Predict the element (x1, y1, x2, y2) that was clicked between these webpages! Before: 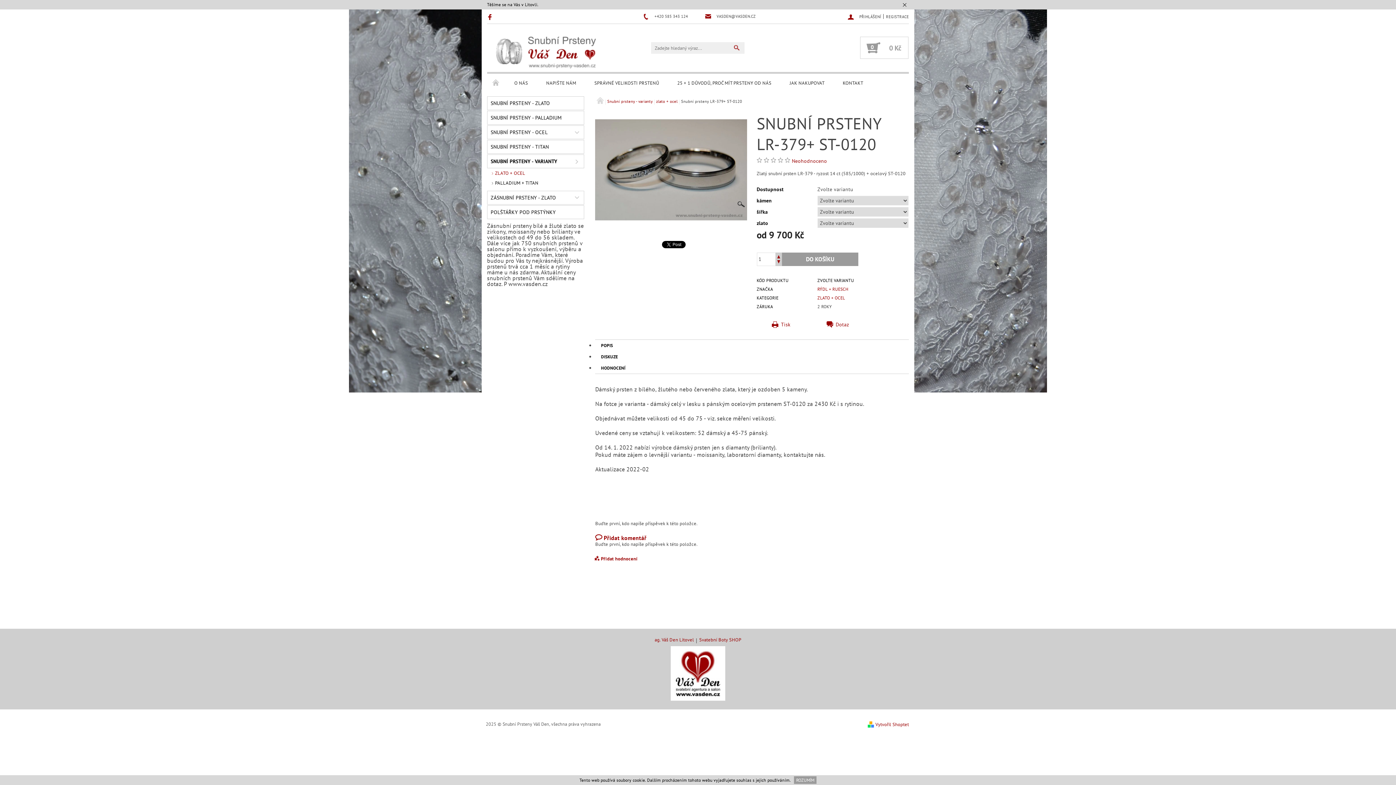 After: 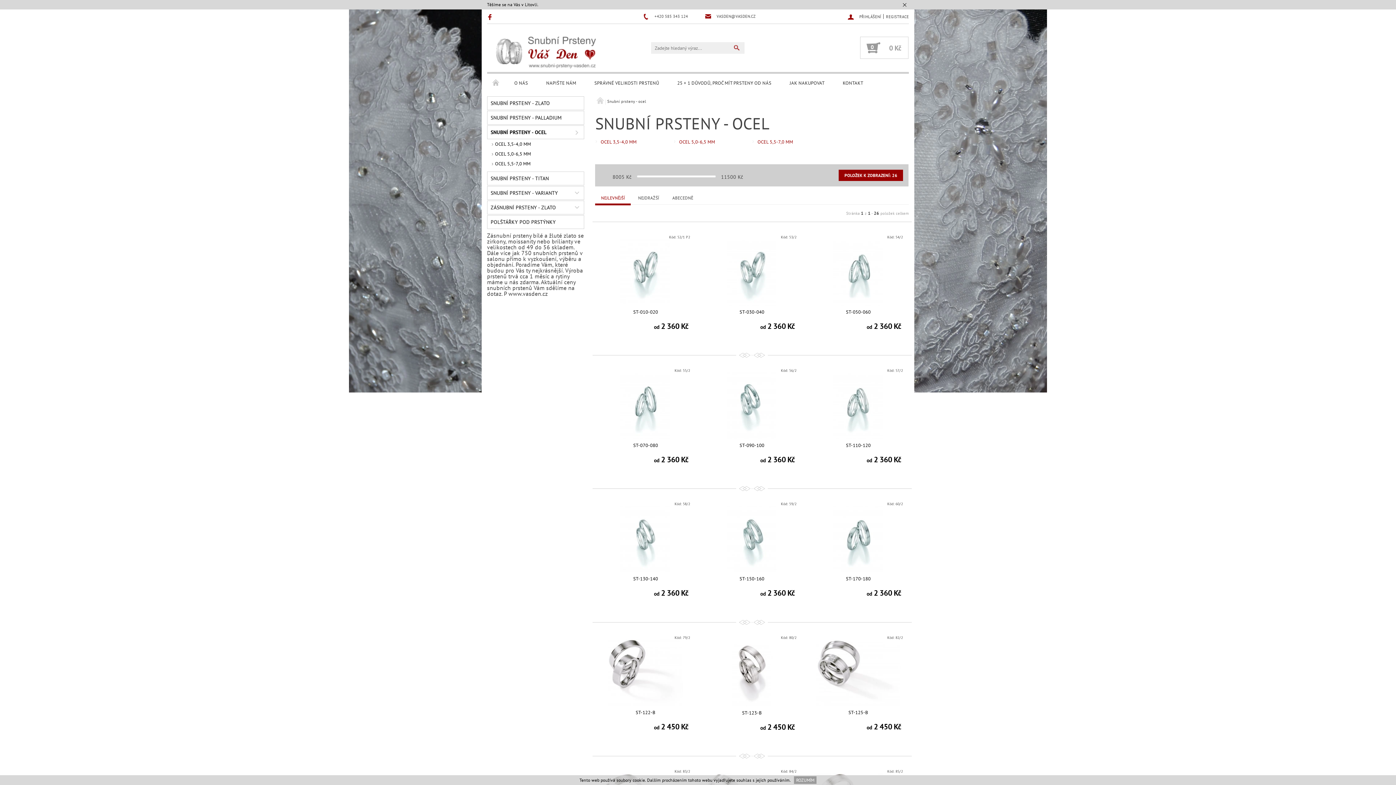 Action: label: SNUBNÍ PRSTENY - OCEL bbox: (487, 125, 569, 139)